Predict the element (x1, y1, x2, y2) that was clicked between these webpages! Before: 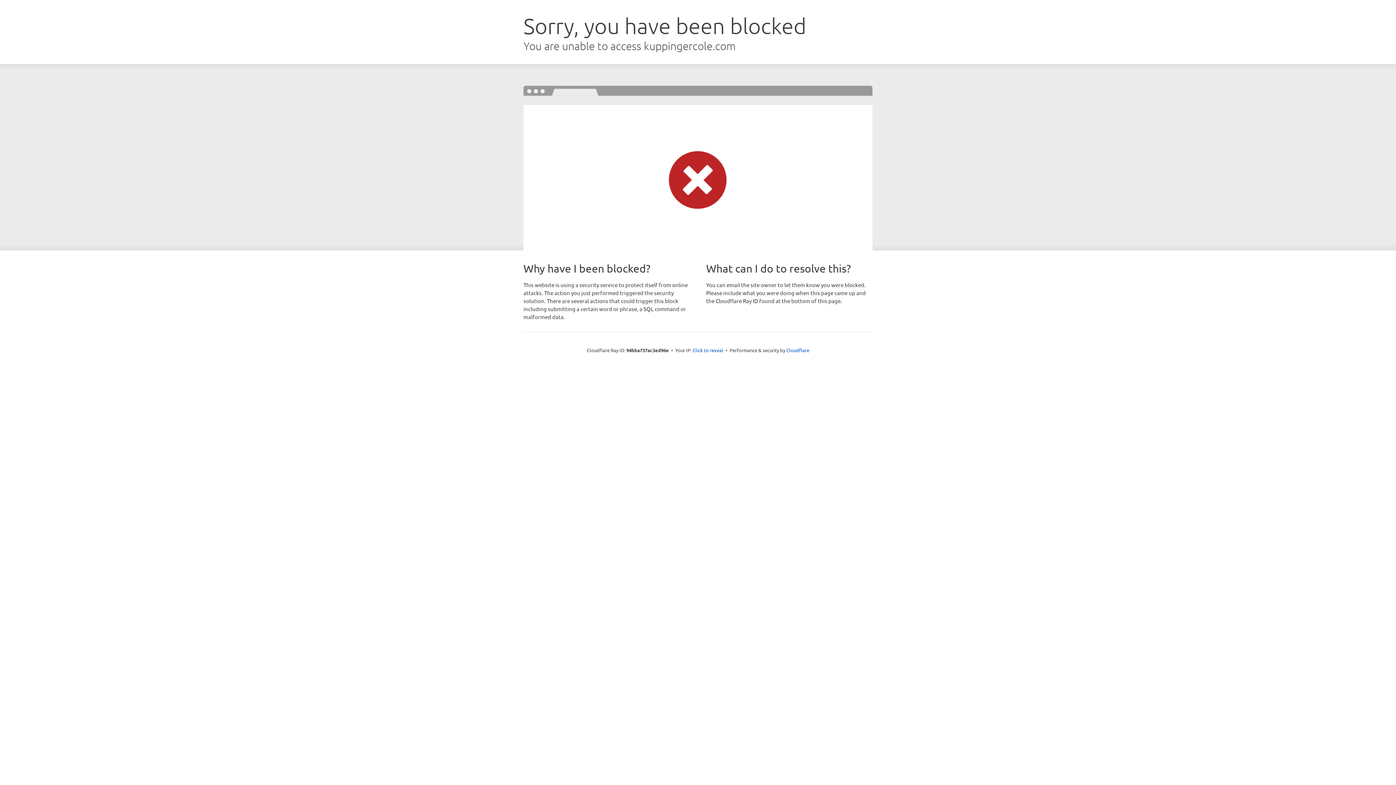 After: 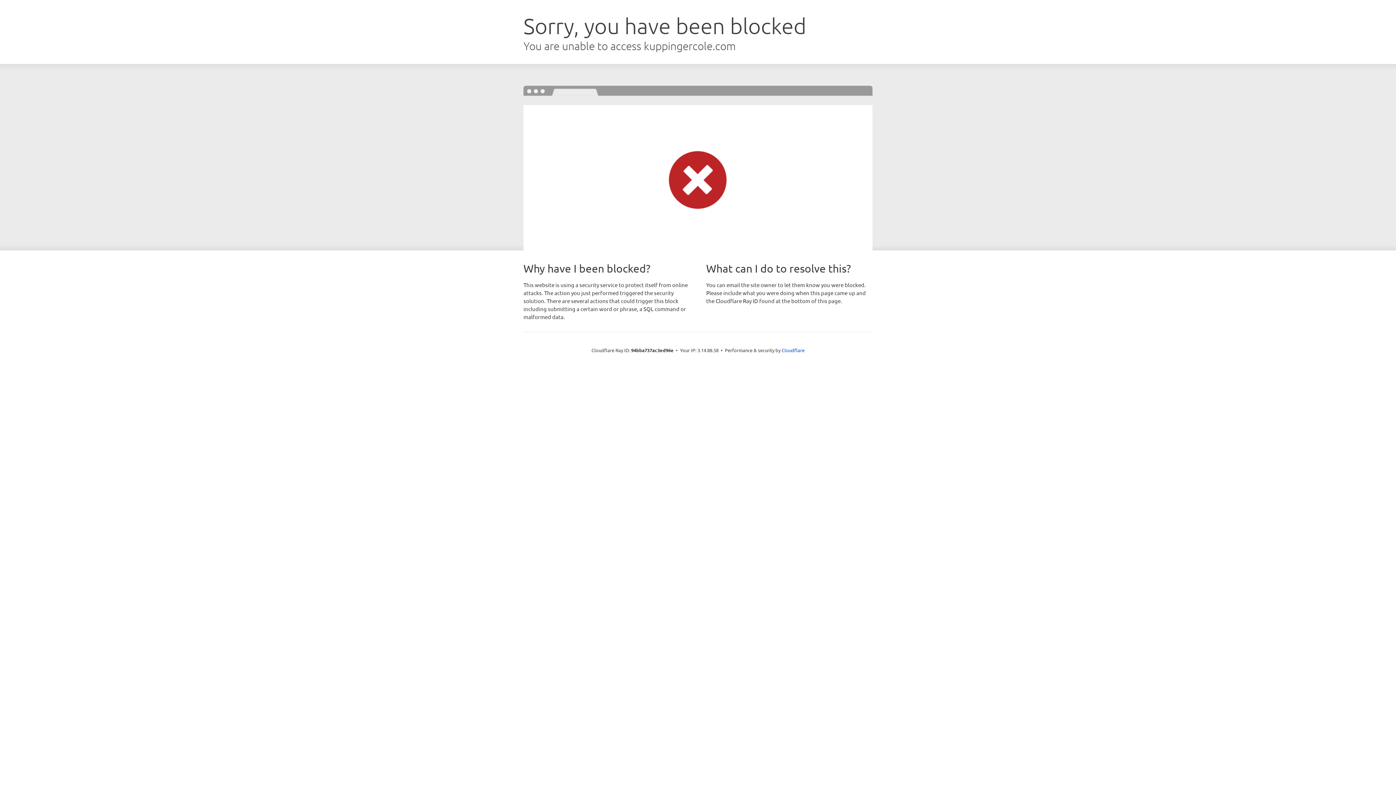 Action: label: Click to reveal bbox: (692, 346, 723, 353)